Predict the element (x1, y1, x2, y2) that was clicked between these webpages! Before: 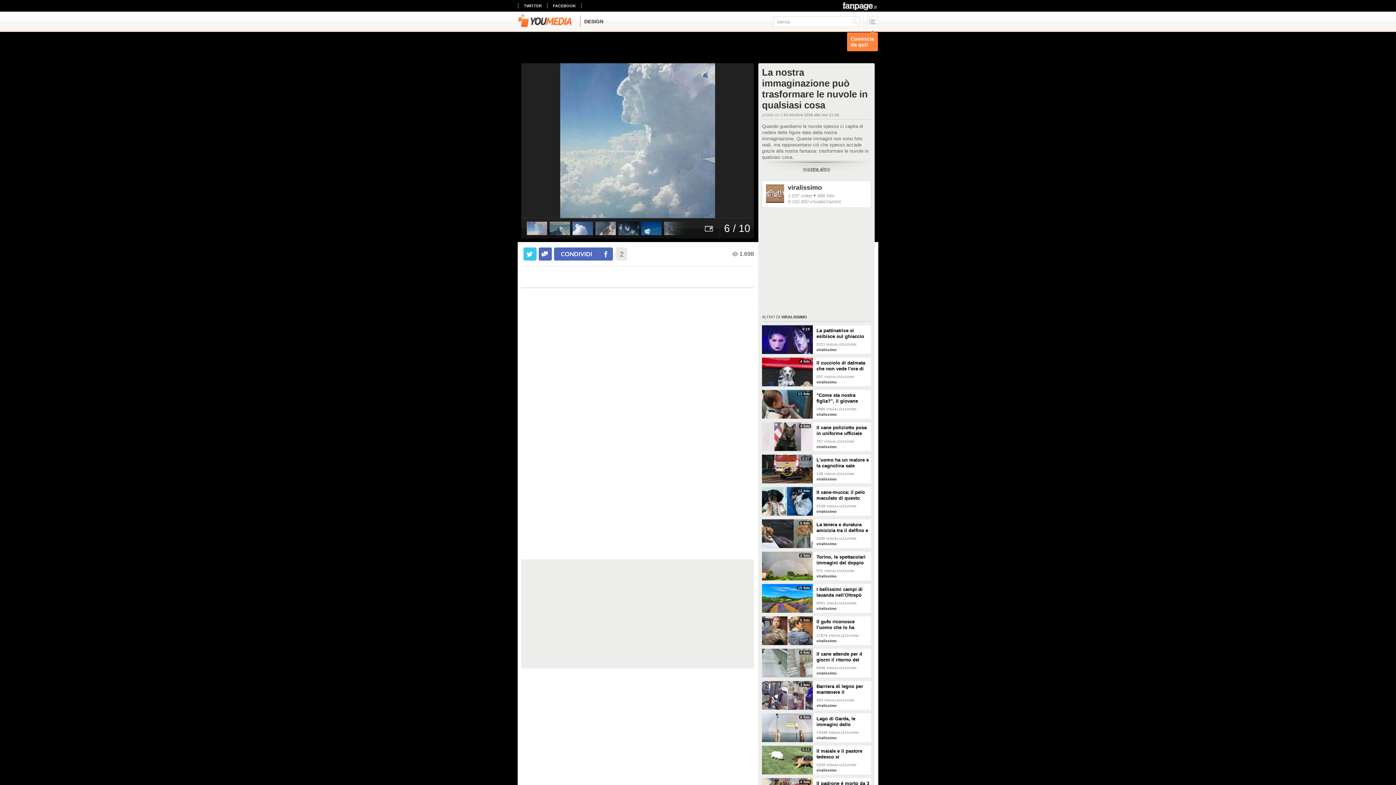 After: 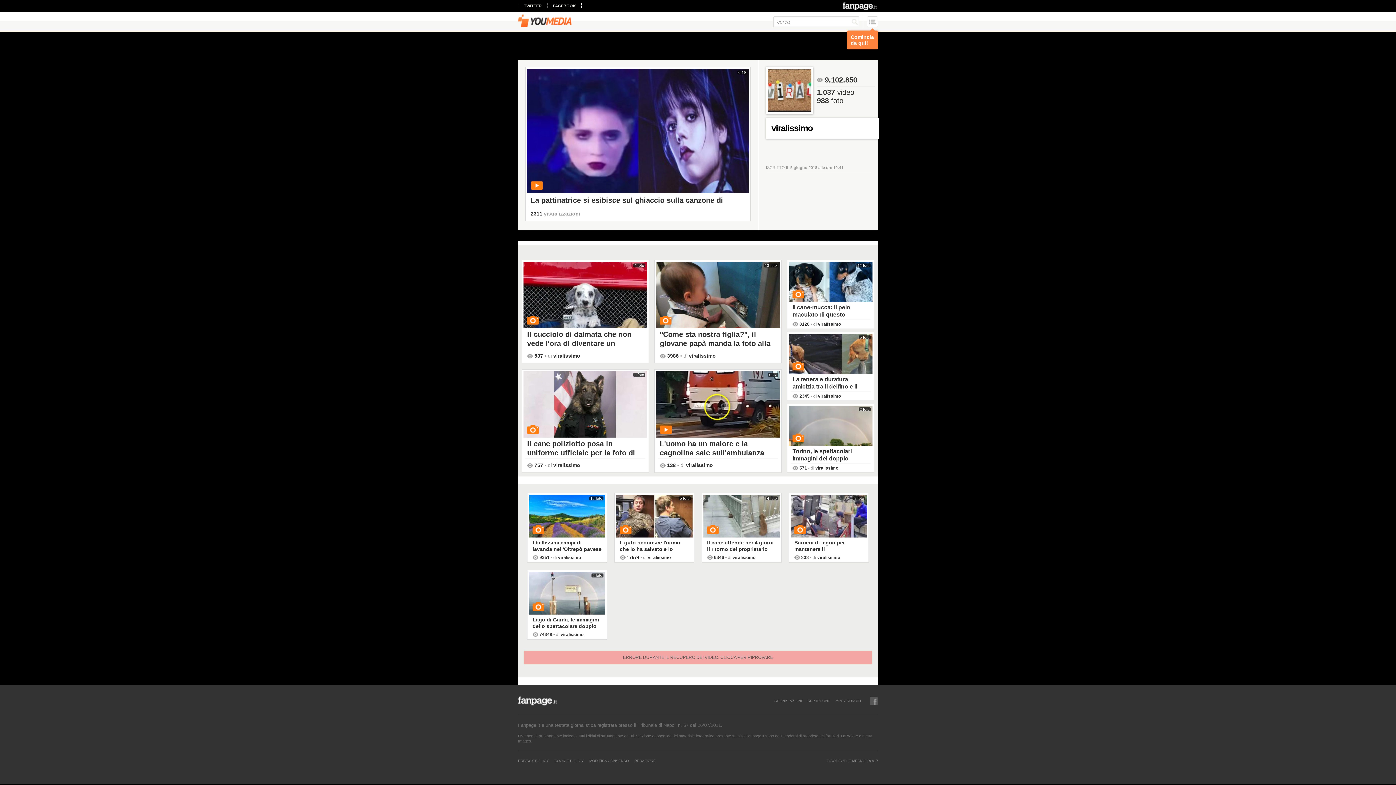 Action: label: viralissimo bbox: (816, 606, 836, 610)